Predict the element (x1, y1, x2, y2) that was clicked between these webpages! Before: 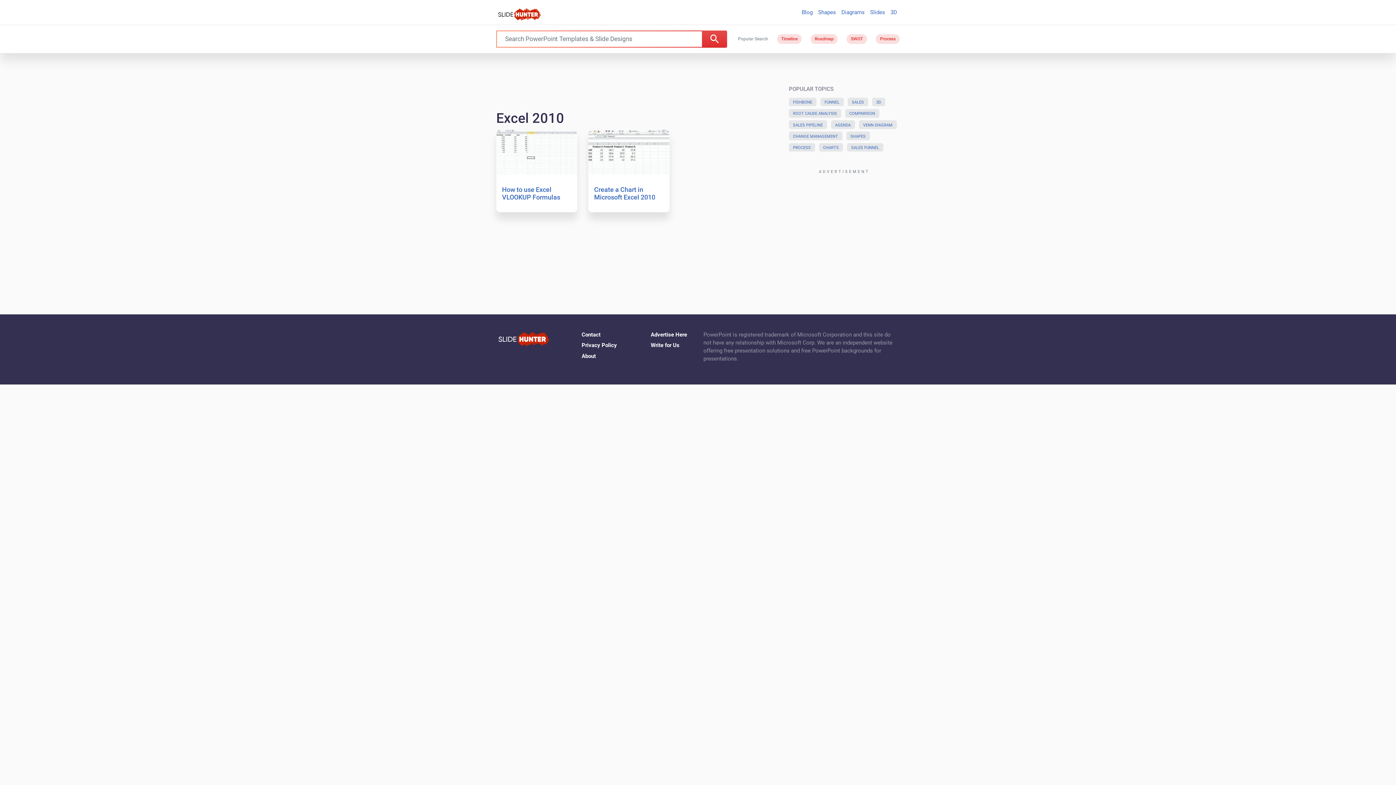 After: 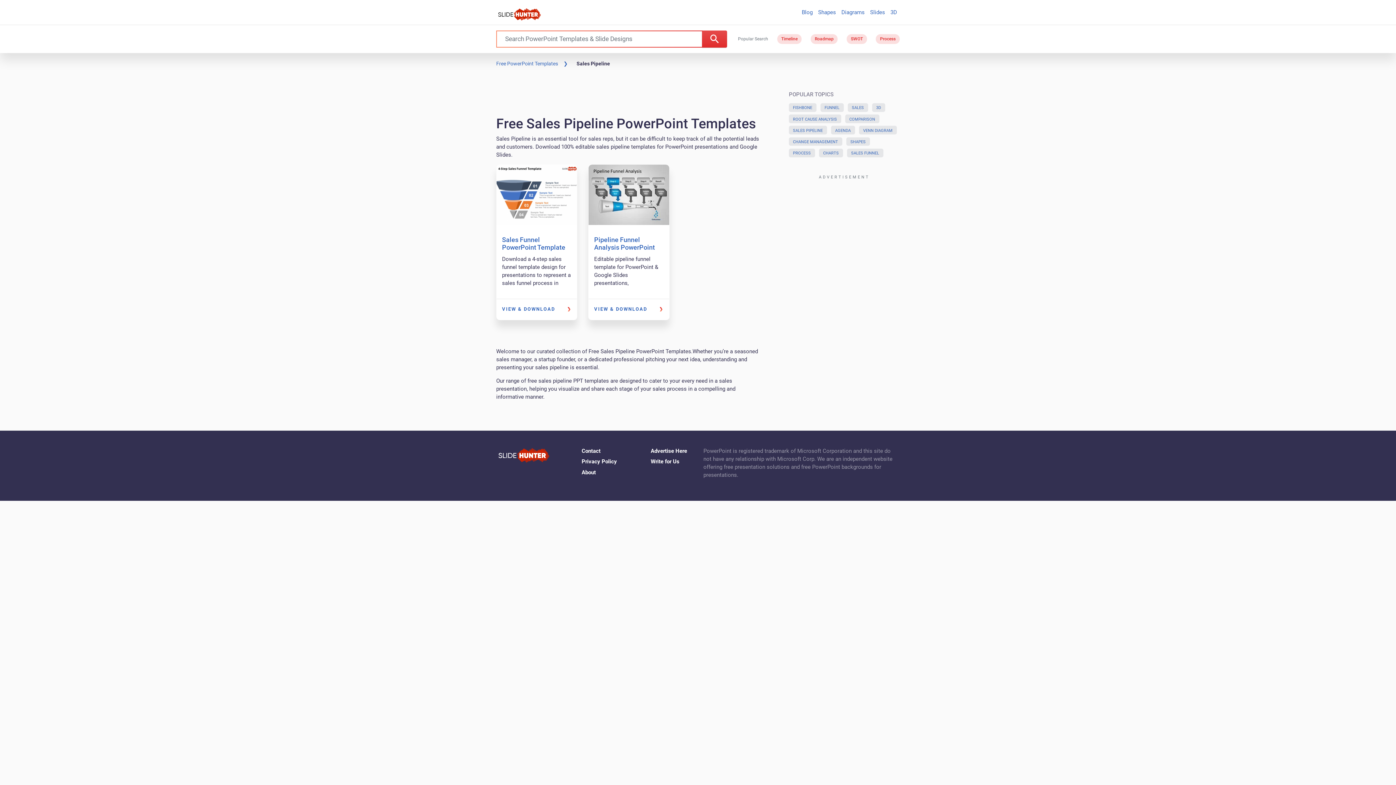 Action: bbox: (789, 120, 827, 129) label: SALES PIPELINE